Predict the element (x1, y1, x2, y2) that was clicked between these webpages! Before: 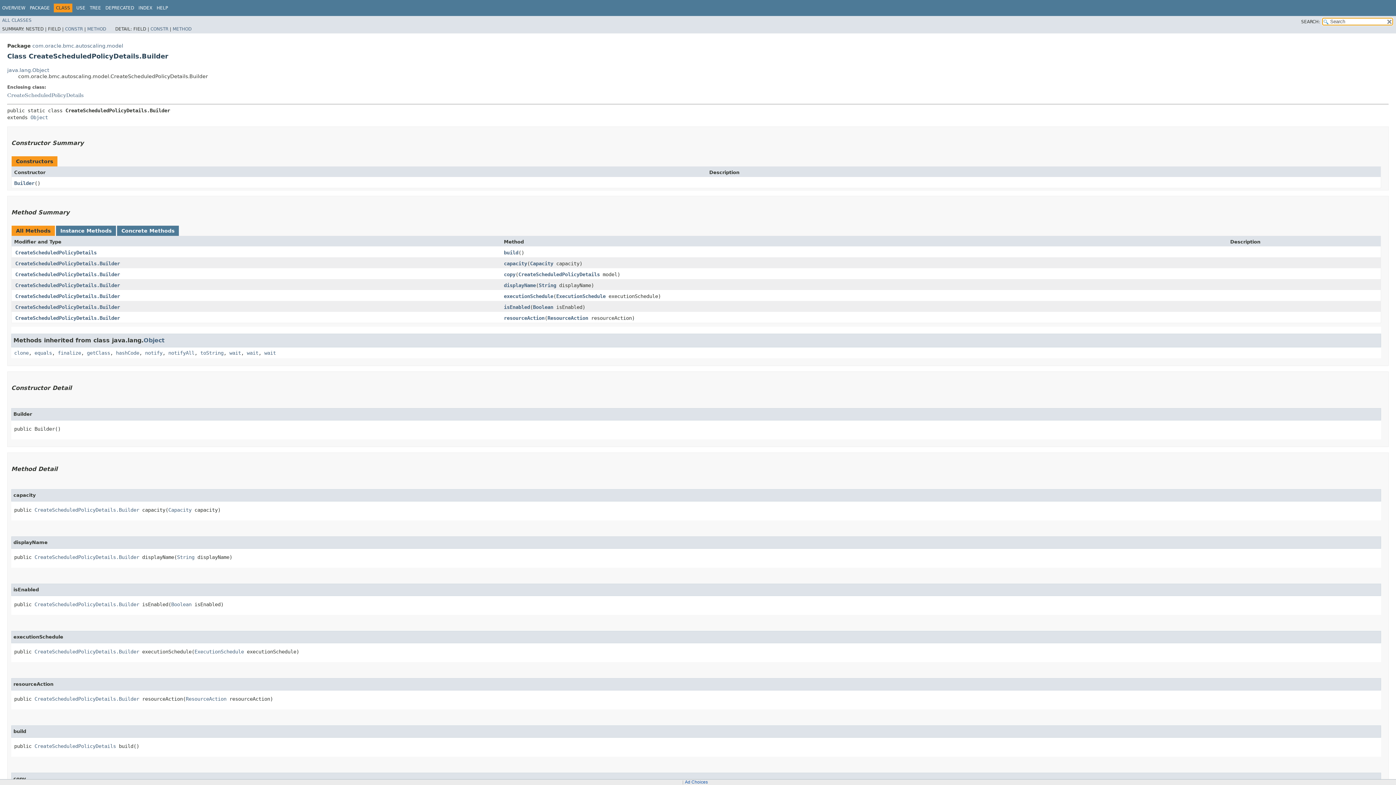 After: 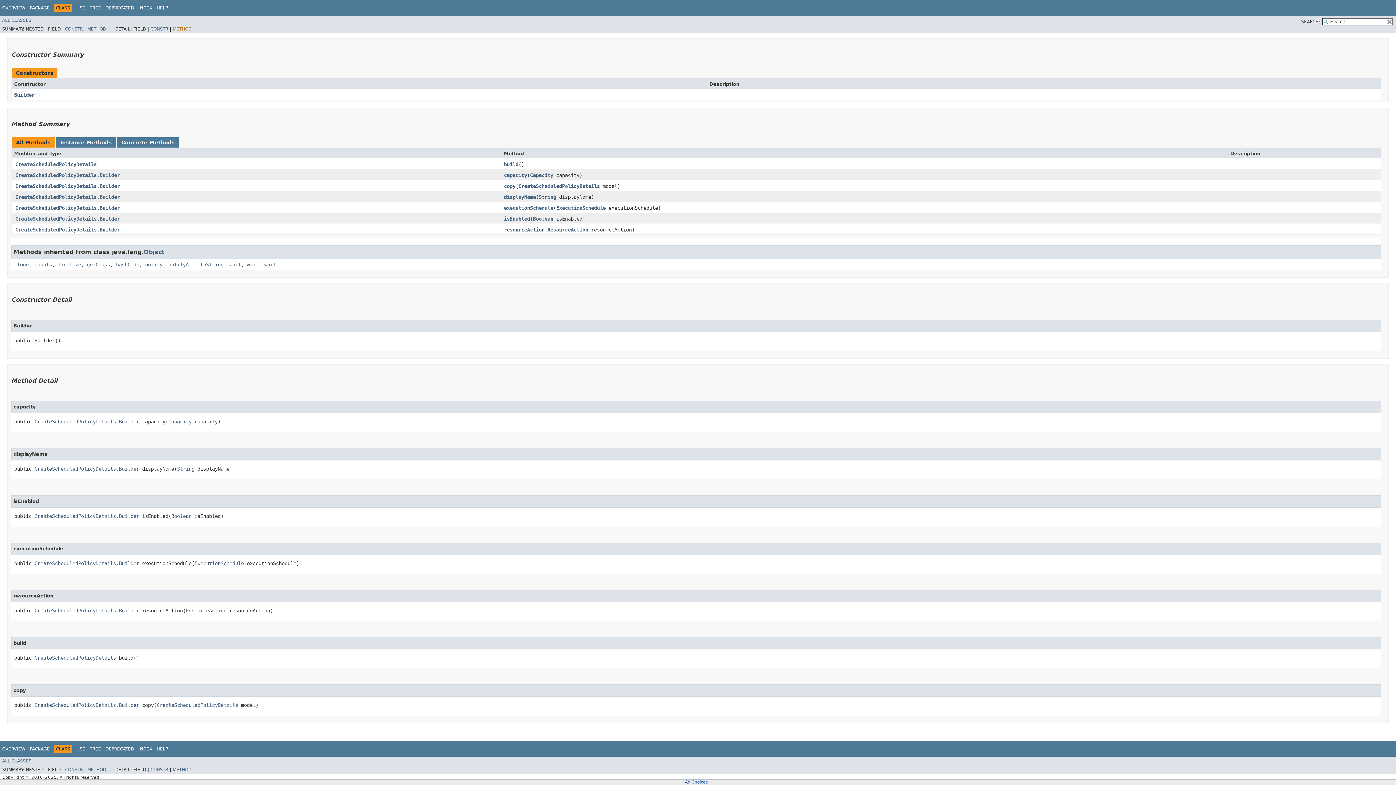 Action: bbox: (172, 26, 191, 31) label: METHOD